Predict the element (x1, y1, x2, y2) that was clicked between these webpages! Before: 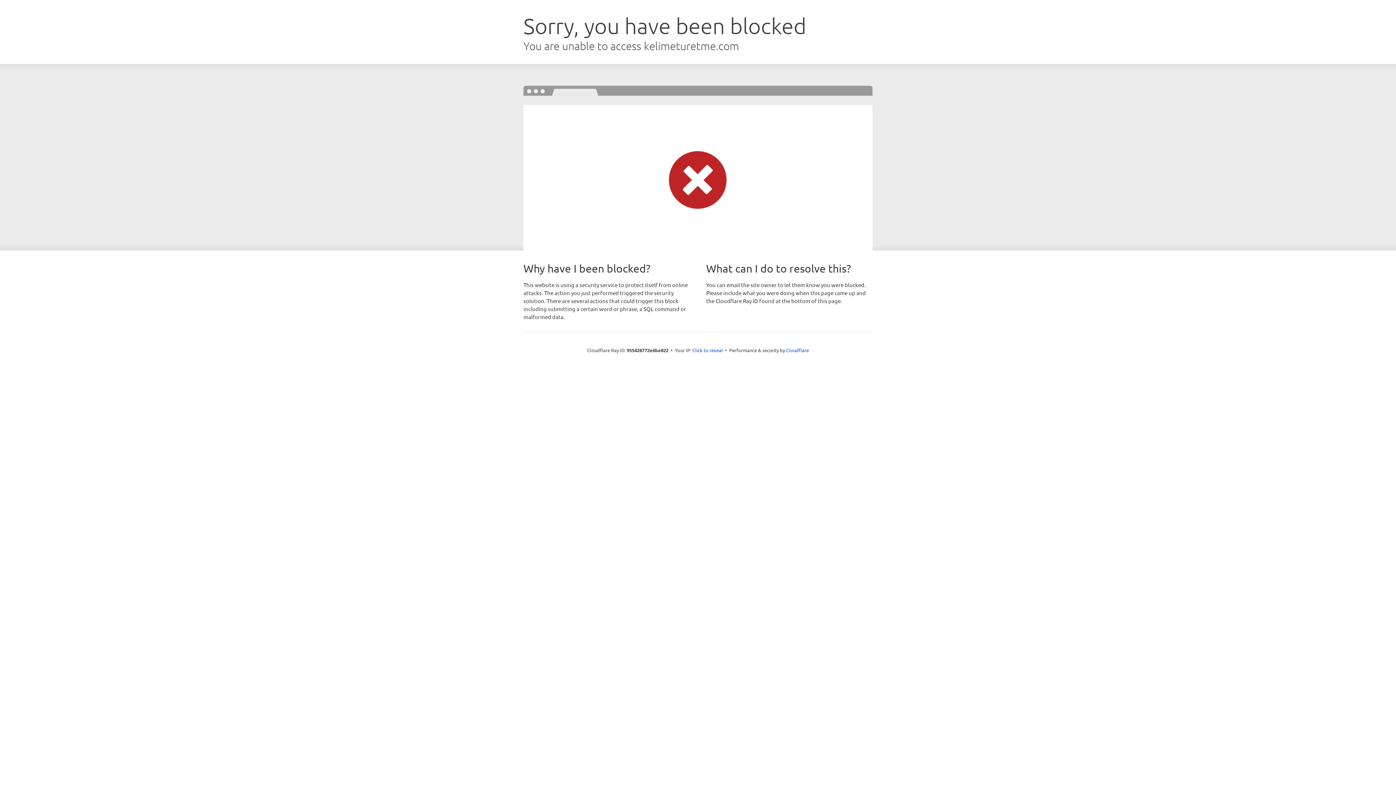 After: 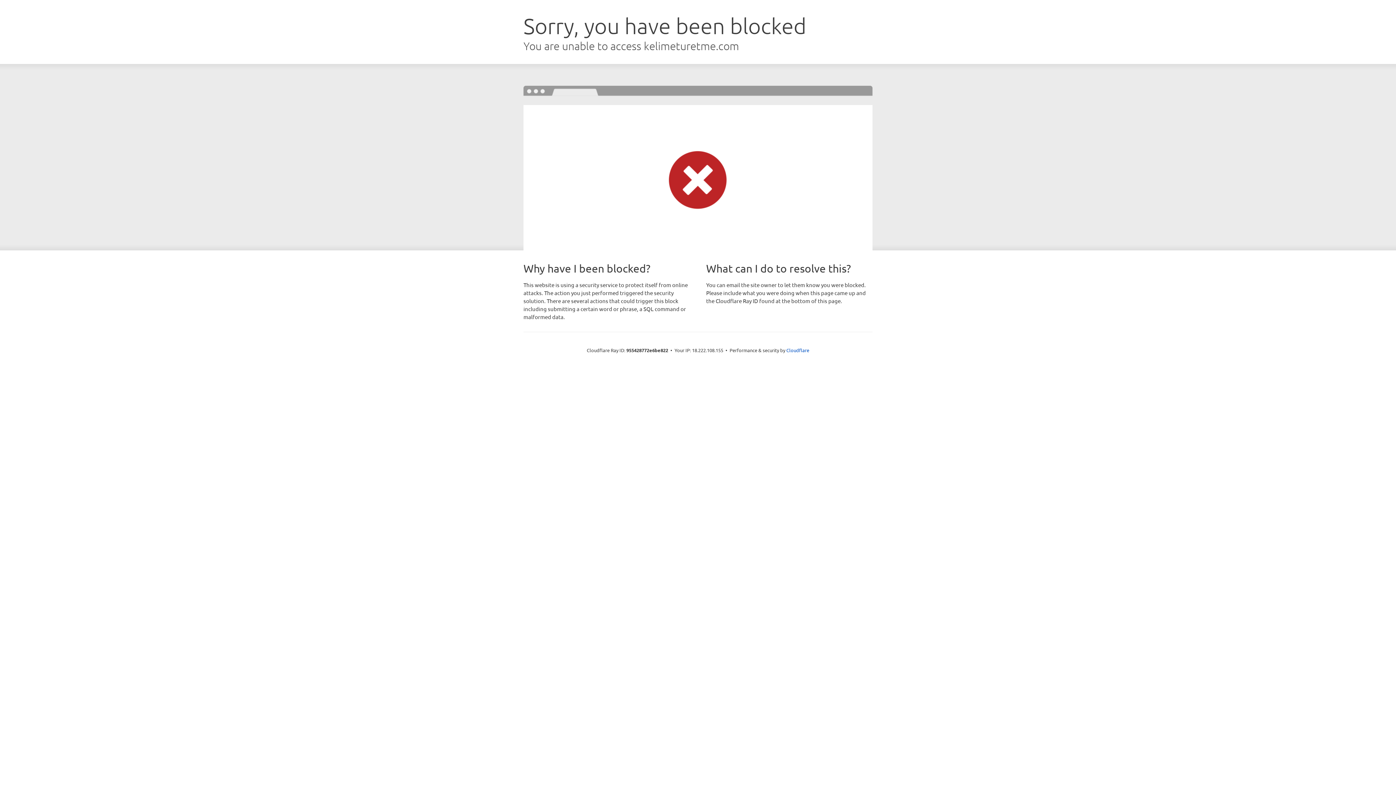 Action: bbox: (692, 346, 723, 353) label: Click to reveal